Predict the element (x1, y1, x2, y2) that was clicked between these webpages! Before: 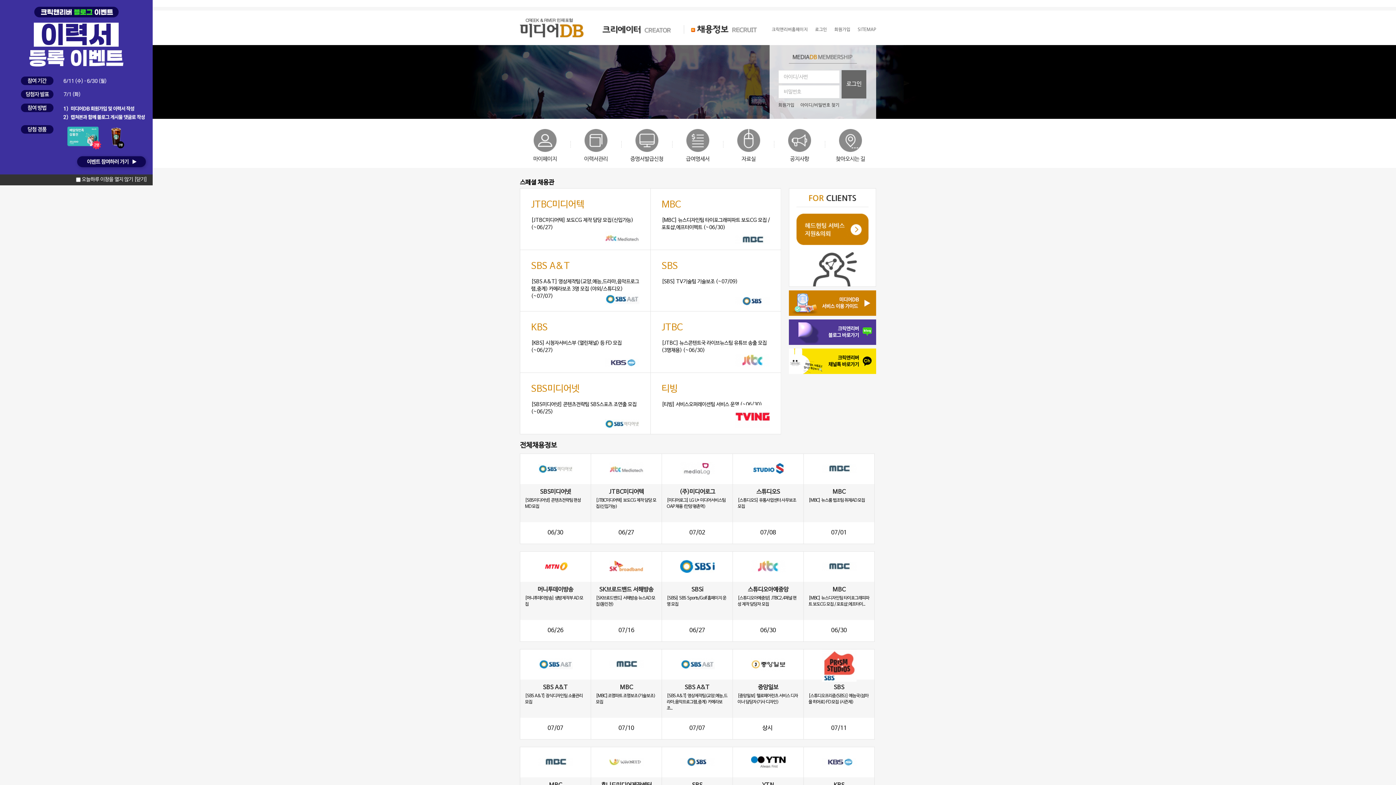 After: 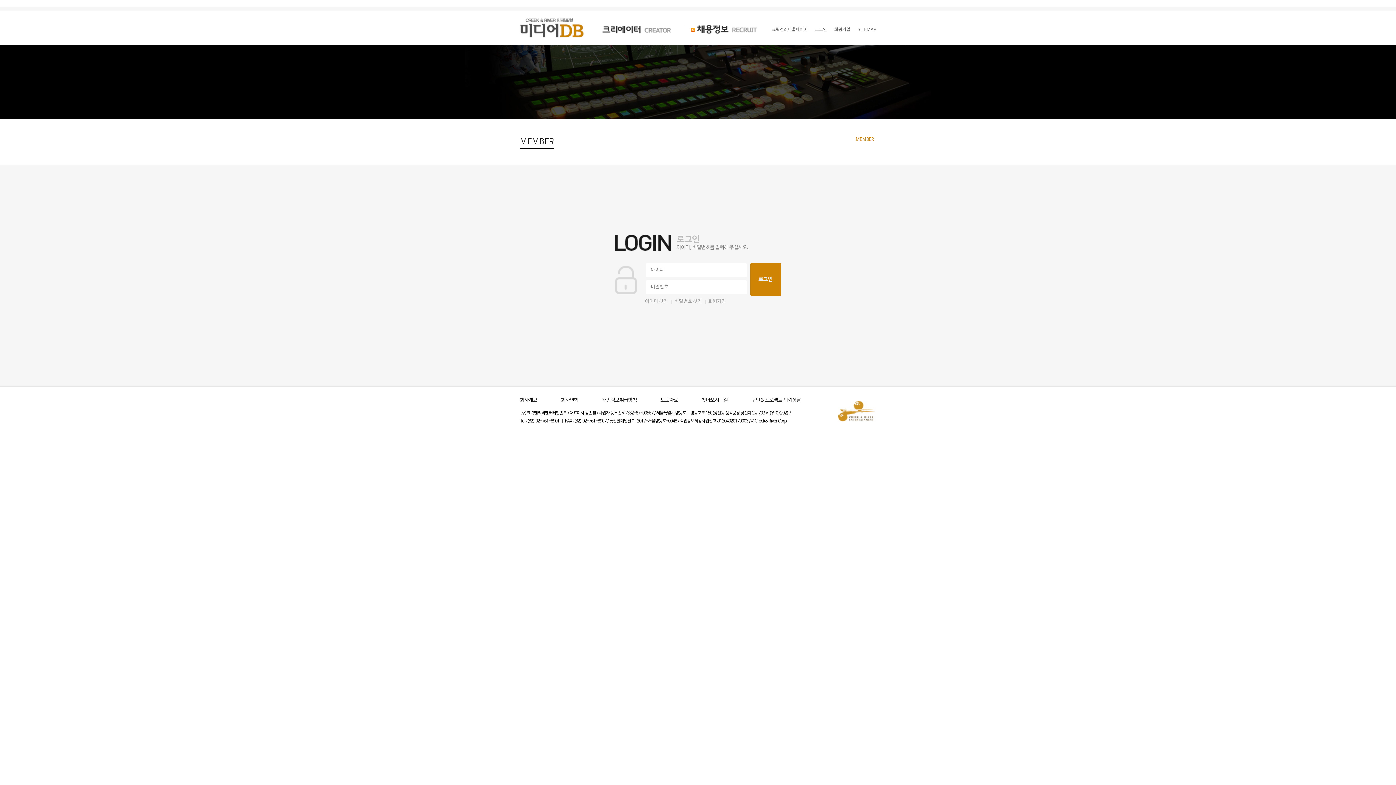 Action: bbox: (672, 126, 723, 162) label: 급여명세서